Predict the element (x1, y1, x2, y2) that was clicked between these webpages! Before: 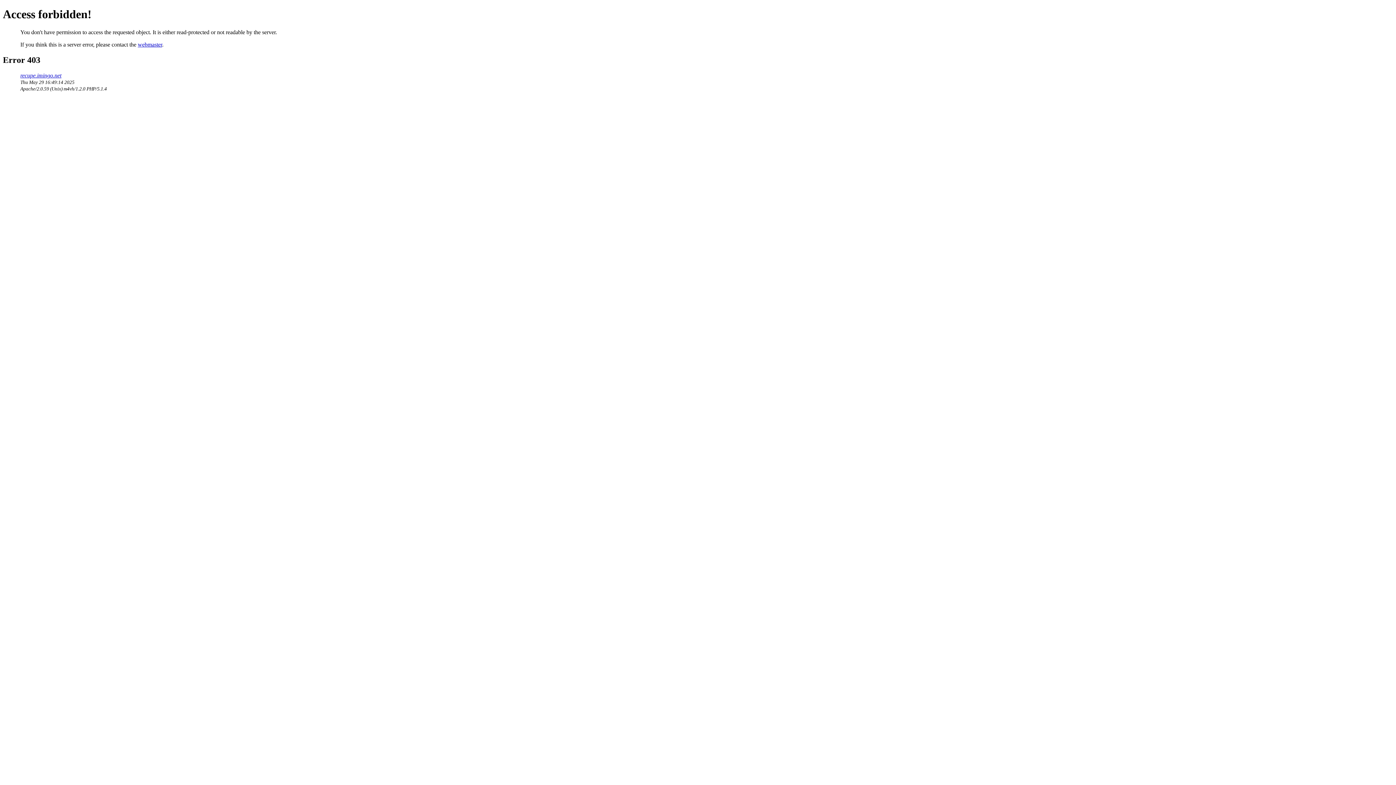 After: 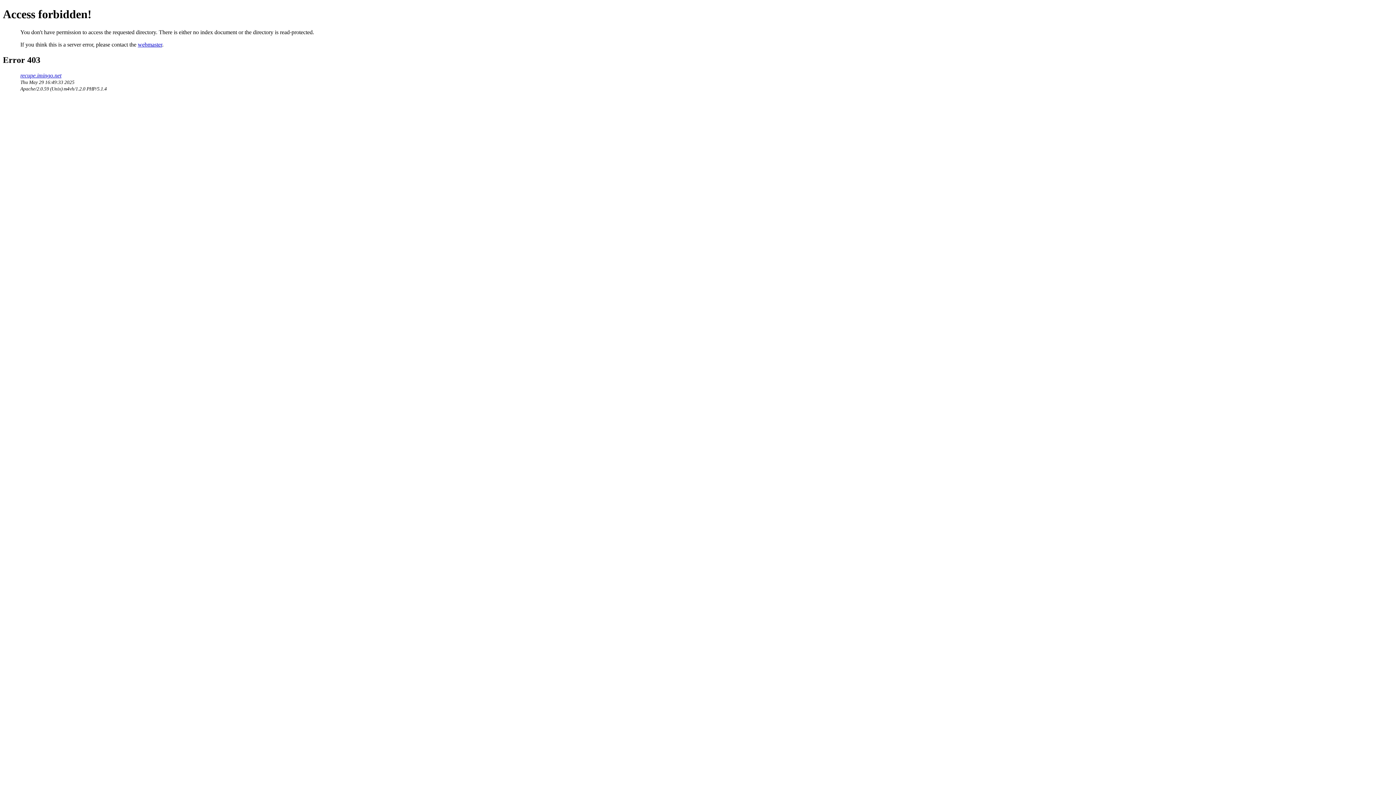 Action: bbox: (20, 72, 61, 78) label: recupe.imingo.net